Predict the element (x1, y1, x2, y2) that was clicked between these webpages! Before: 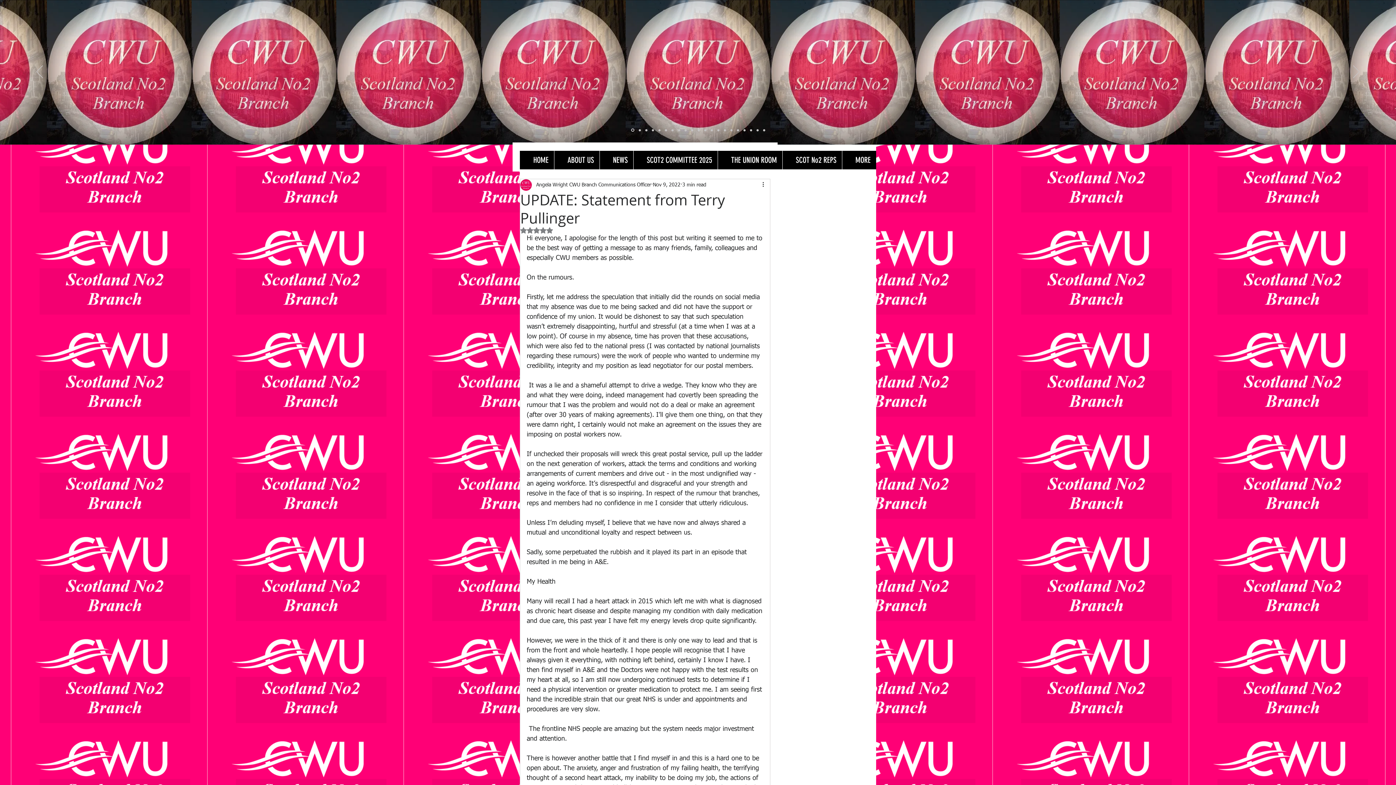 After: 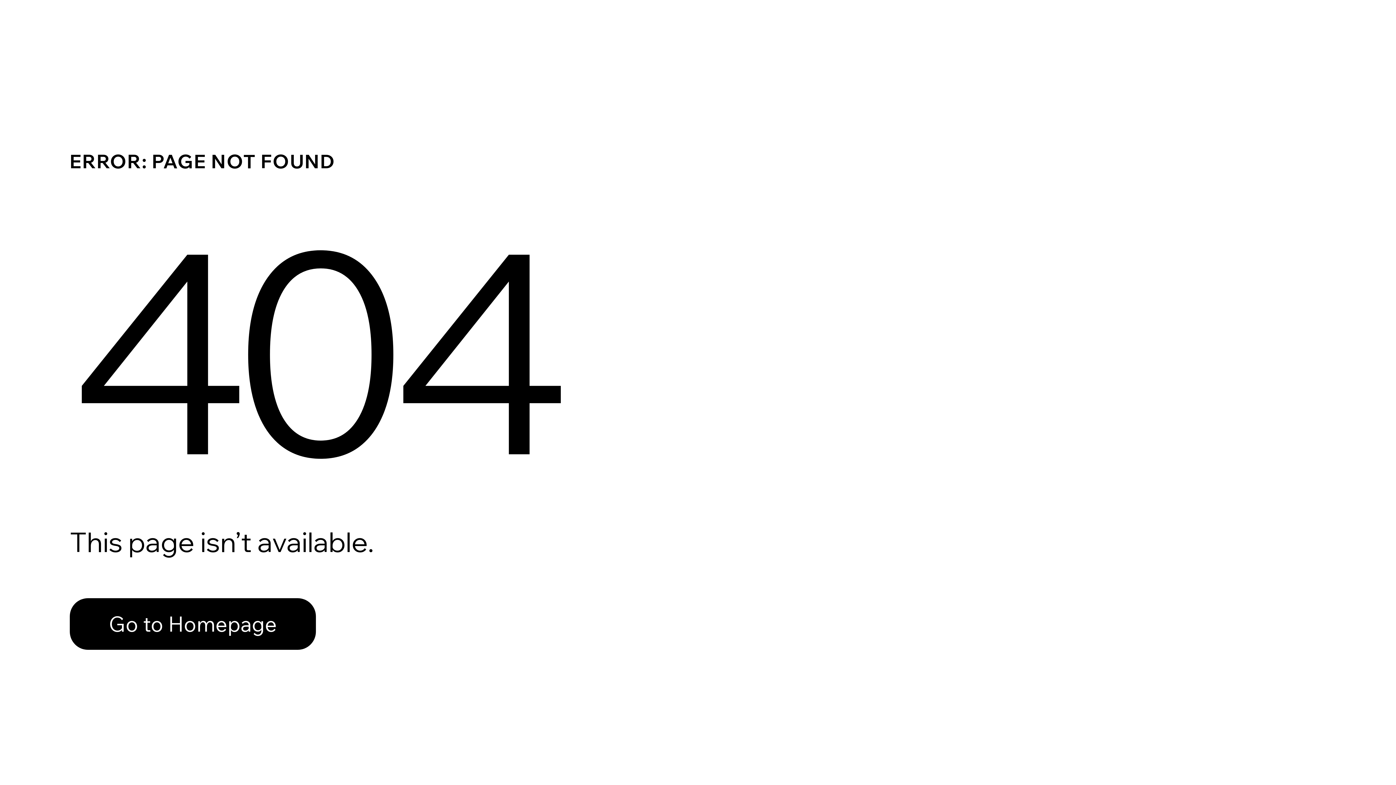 Action: bbox: (750, 129, 752, 131) label: D.o picket